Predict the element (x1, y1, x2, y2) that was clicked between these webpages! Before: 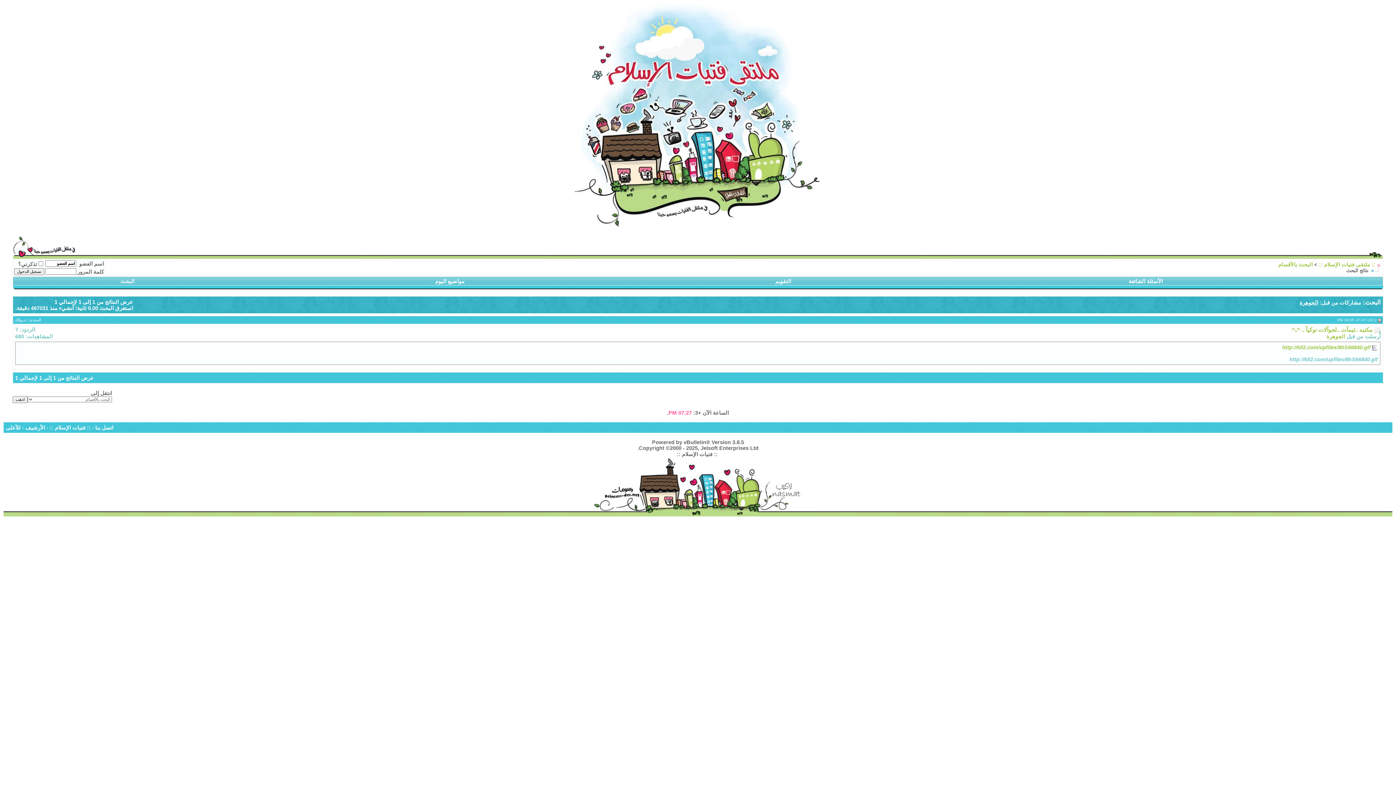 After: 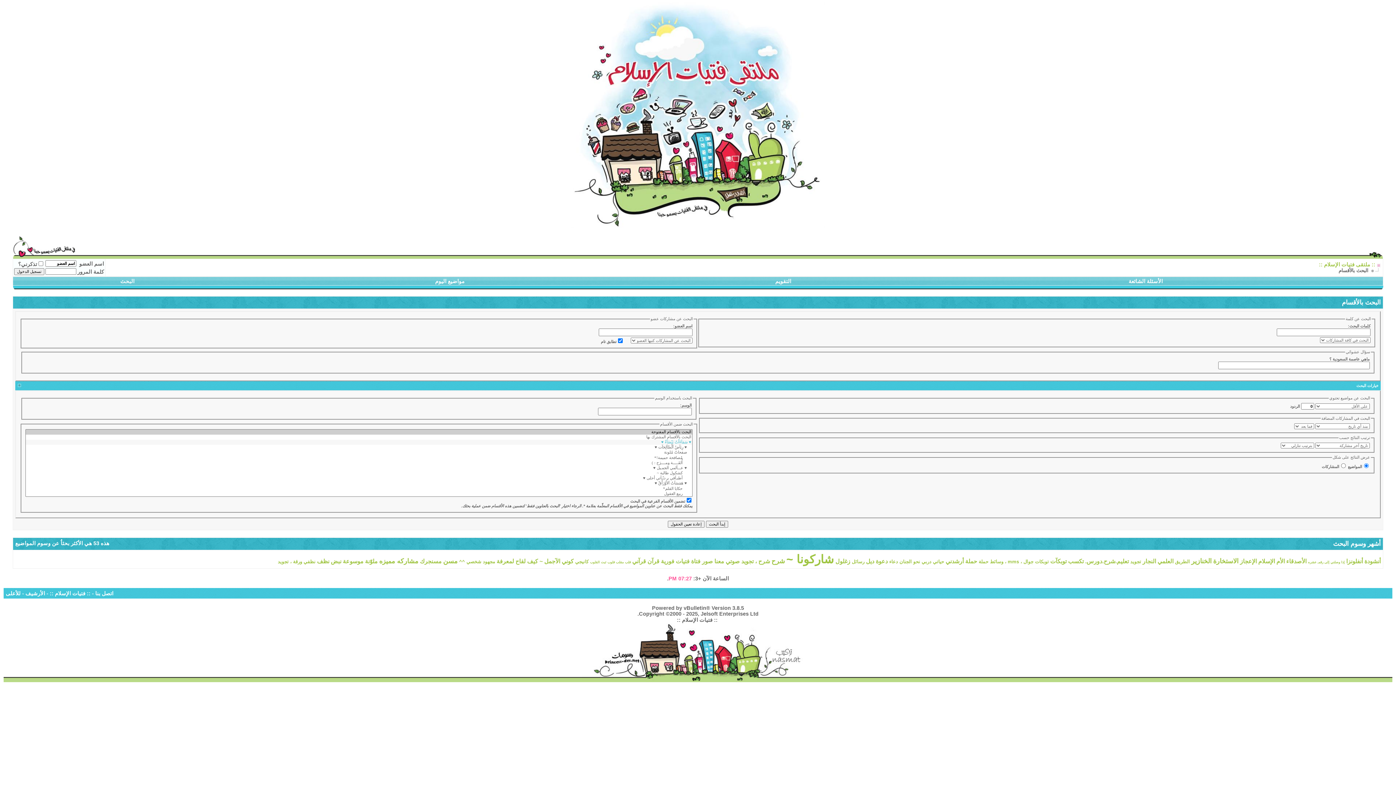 Action: label: البحث: bbox: (1363, 298, 1381, 306)